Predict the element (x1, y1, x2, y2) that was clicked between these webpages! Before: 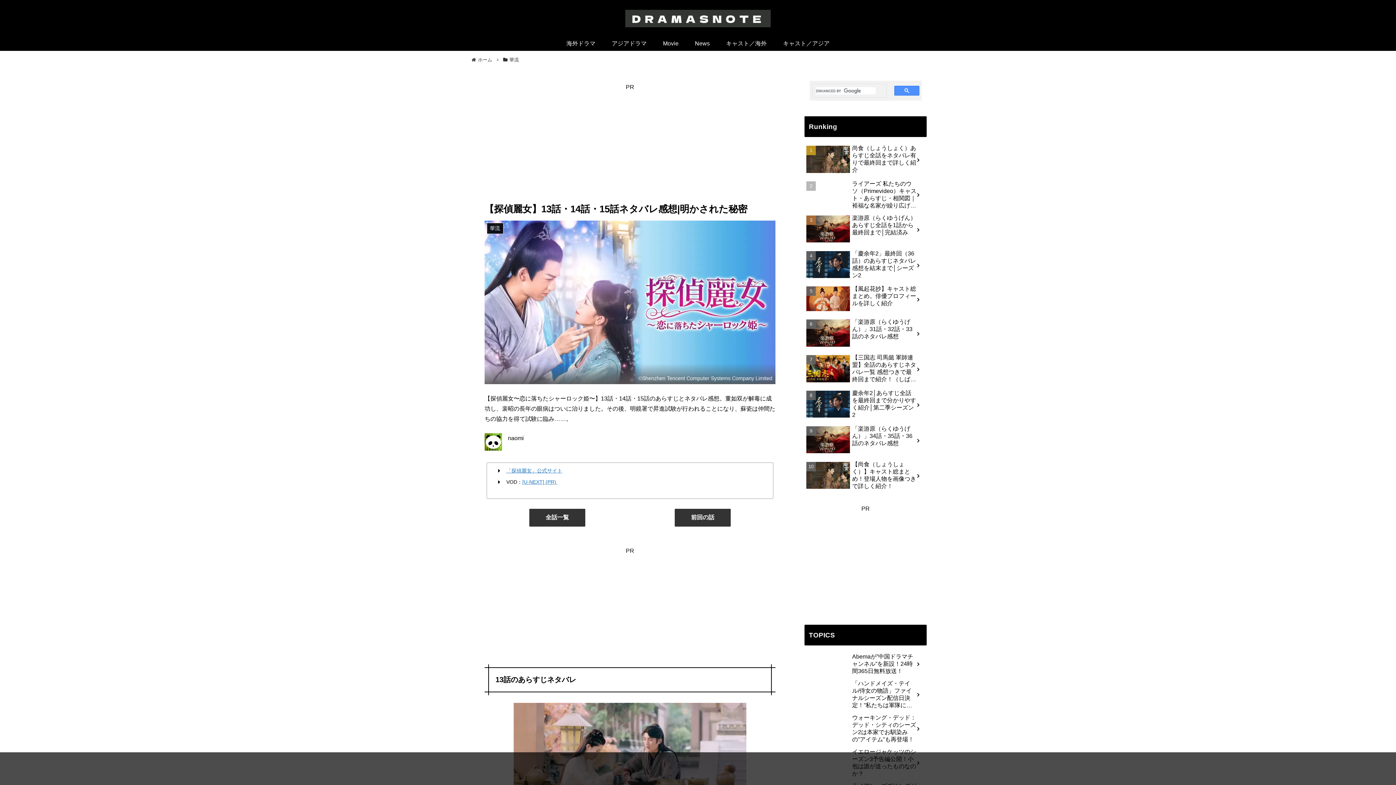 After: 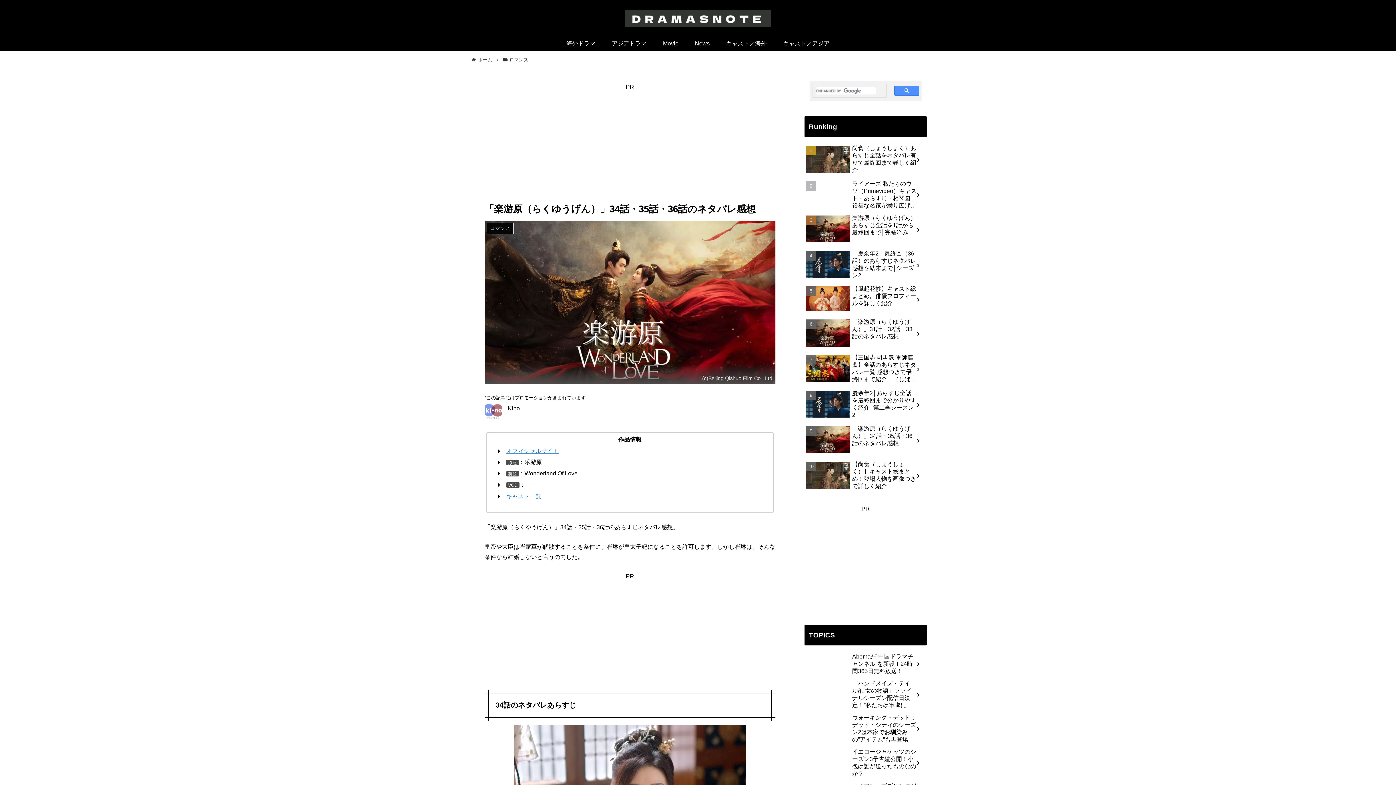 Action: label: 「楽游原（らくゆうげん）」34話・35話・36話のネタバレ感想 bbox: (804, 391, 926, 426)